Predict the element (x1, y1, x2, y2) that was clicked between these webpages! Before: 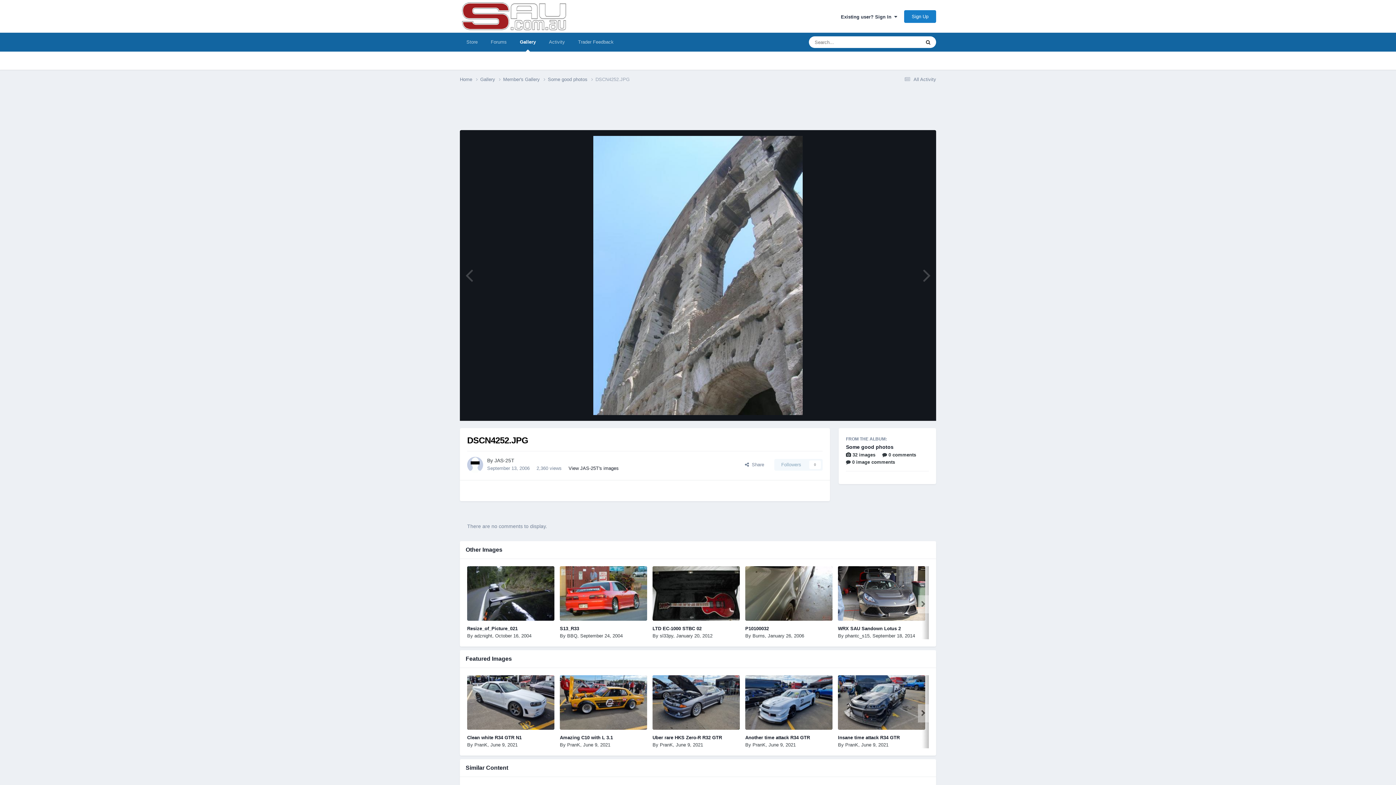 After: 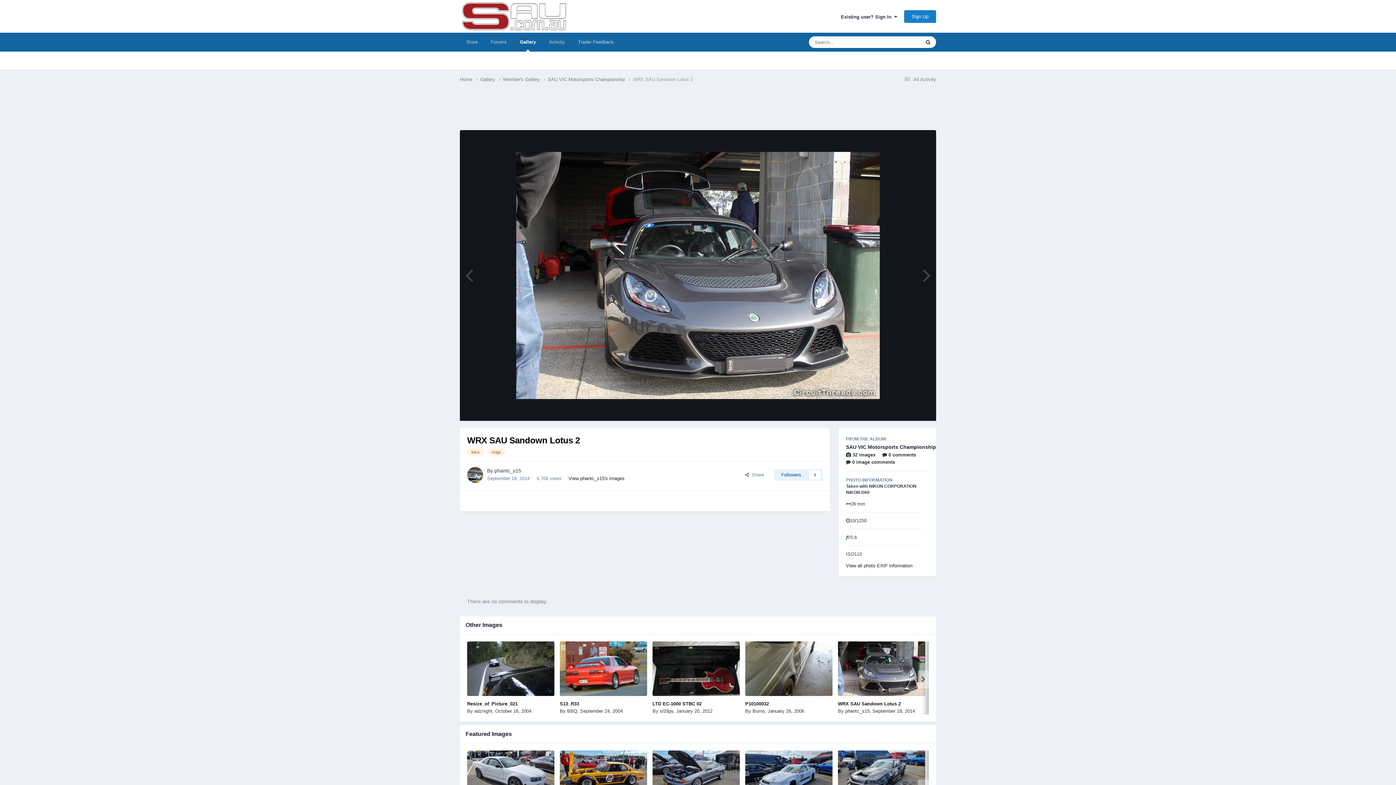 Action: label: WRX SAU Sandown Lotus 2 bbox: (838, 626, 901, 631)